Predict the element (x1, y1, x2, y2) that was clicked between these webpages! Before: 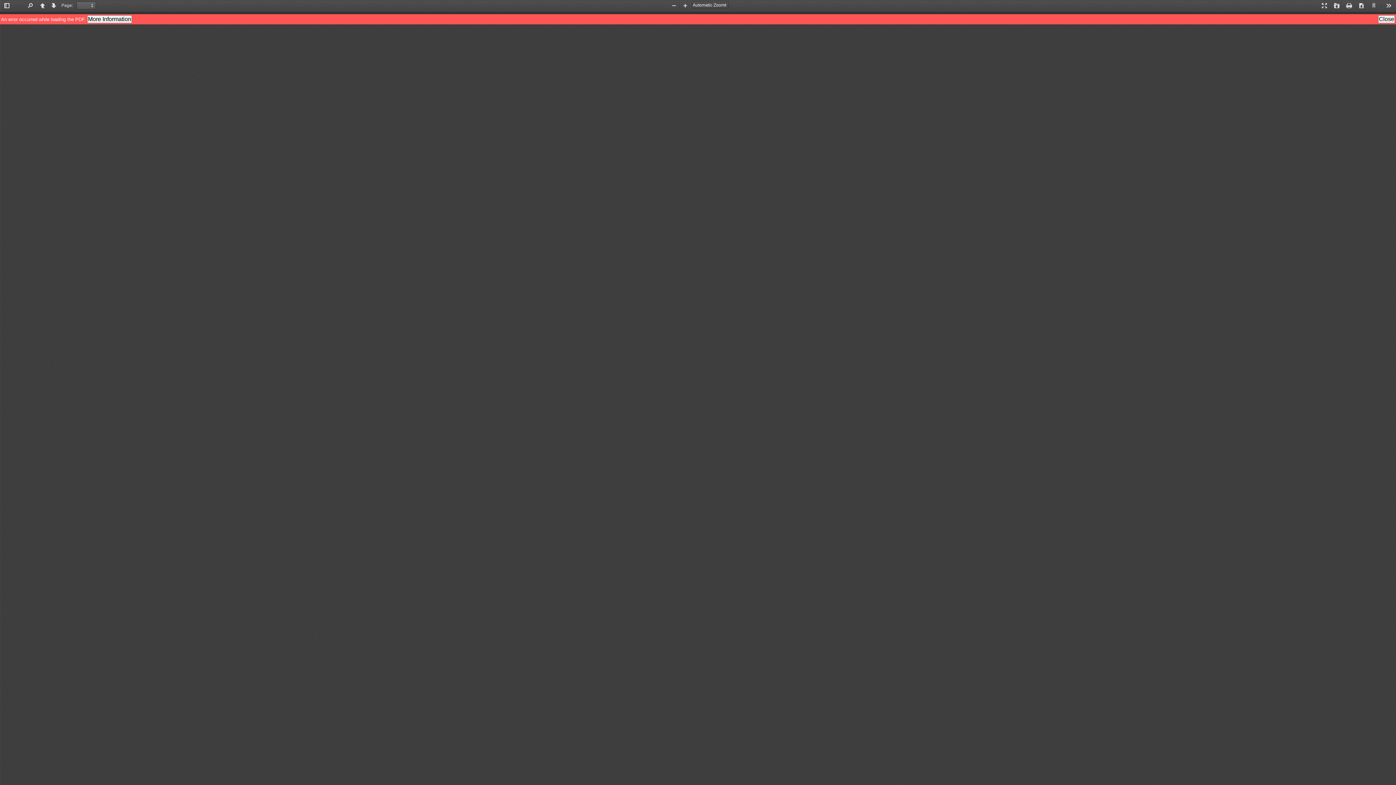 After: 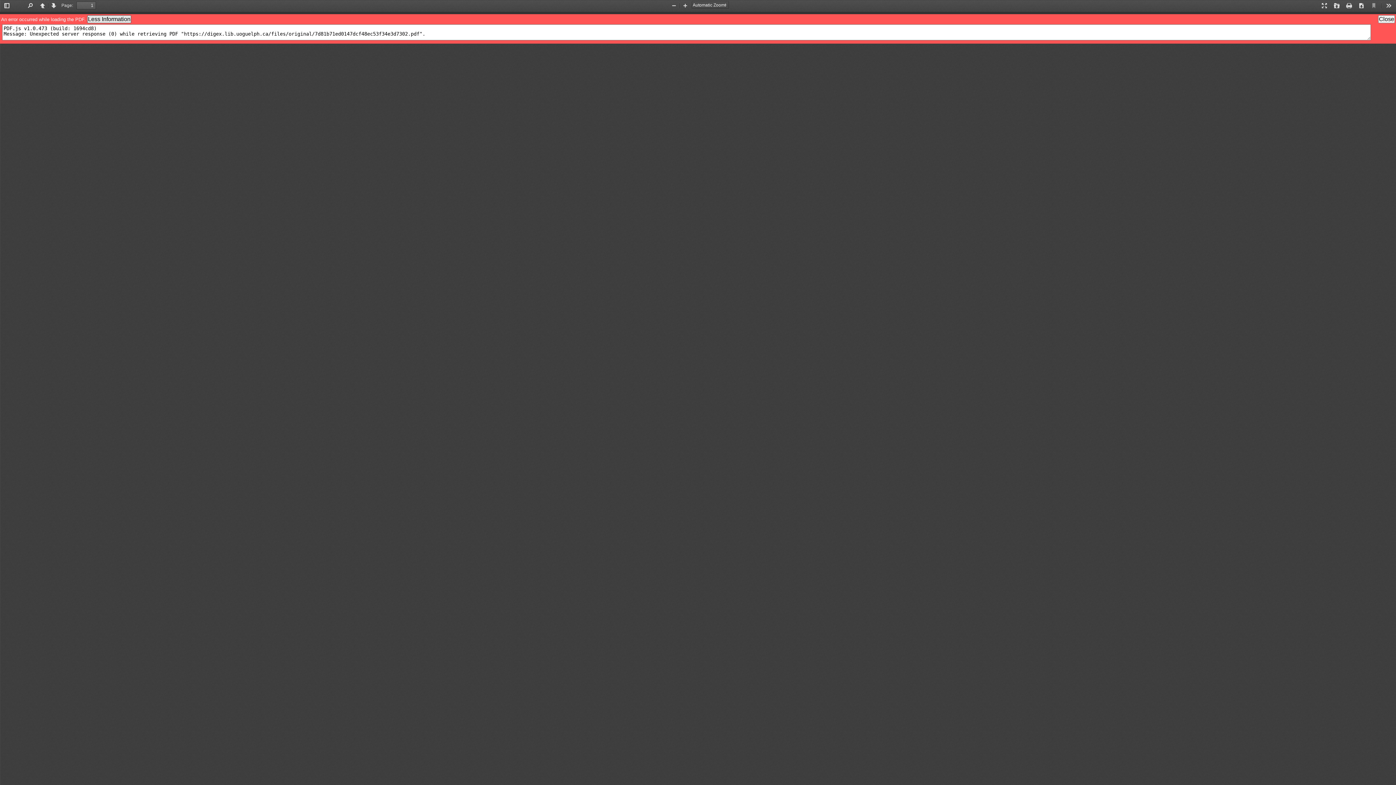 Action: bbox: (87, 15, 132, 23) label: More Information